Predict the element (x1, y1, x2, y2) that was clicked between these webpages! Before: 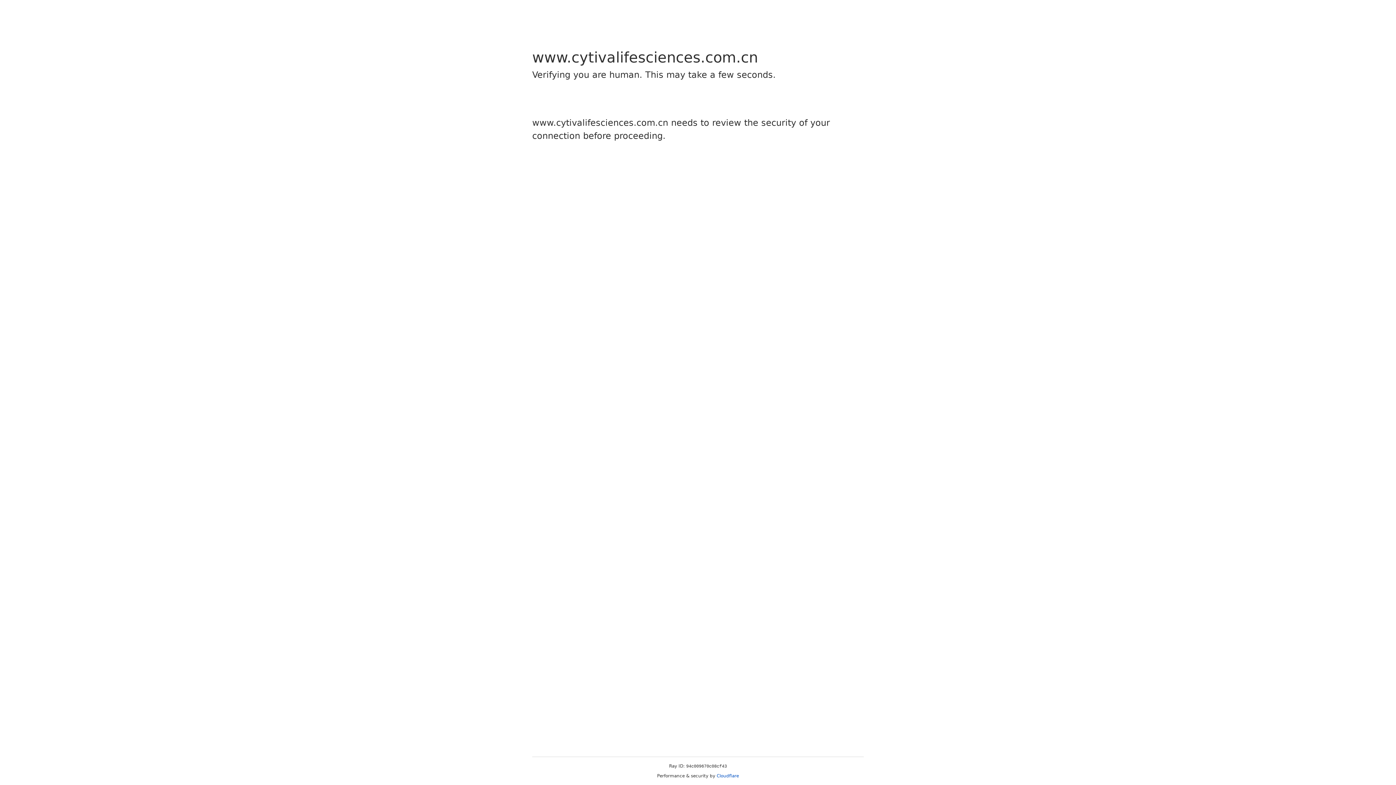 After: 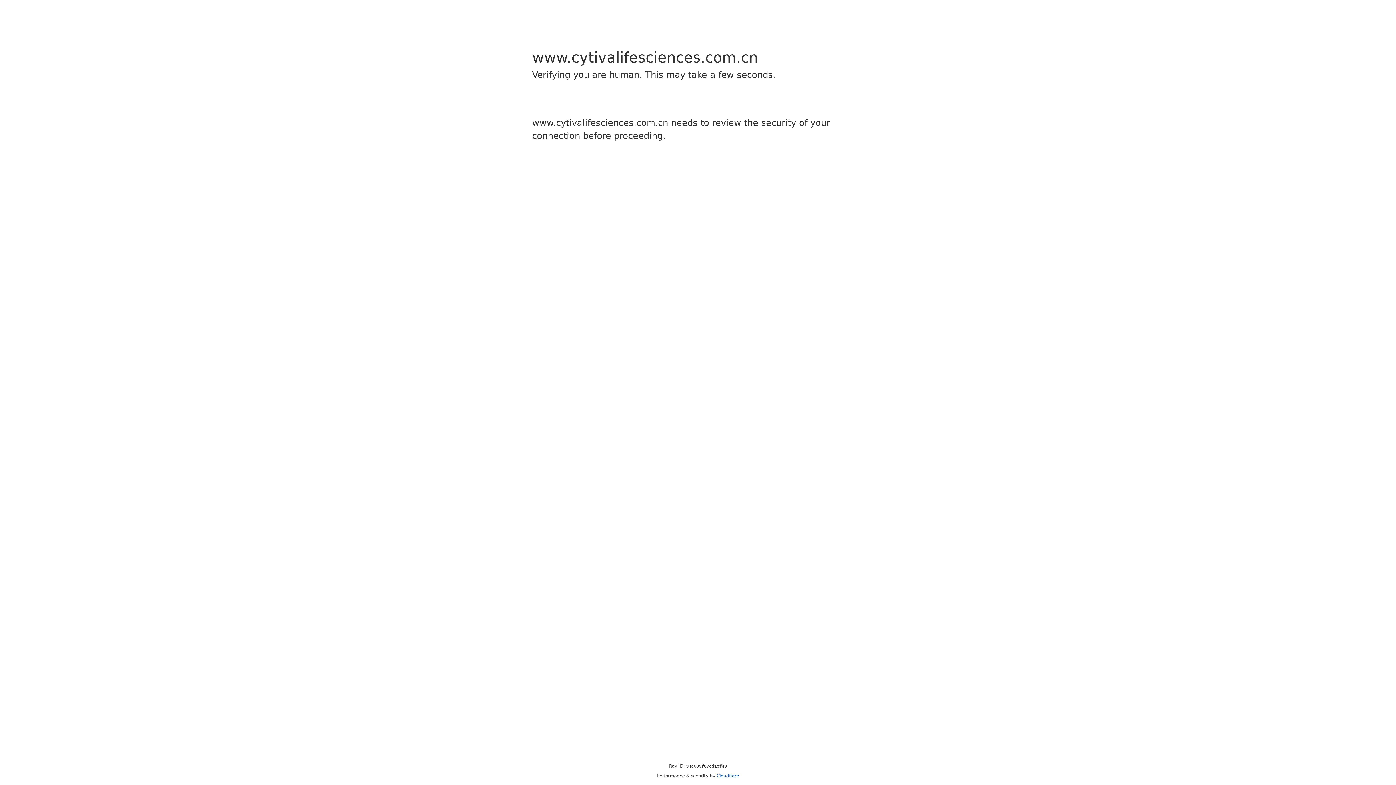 Action: bbox: (716, 773, 739, 778) label: Cloudflare